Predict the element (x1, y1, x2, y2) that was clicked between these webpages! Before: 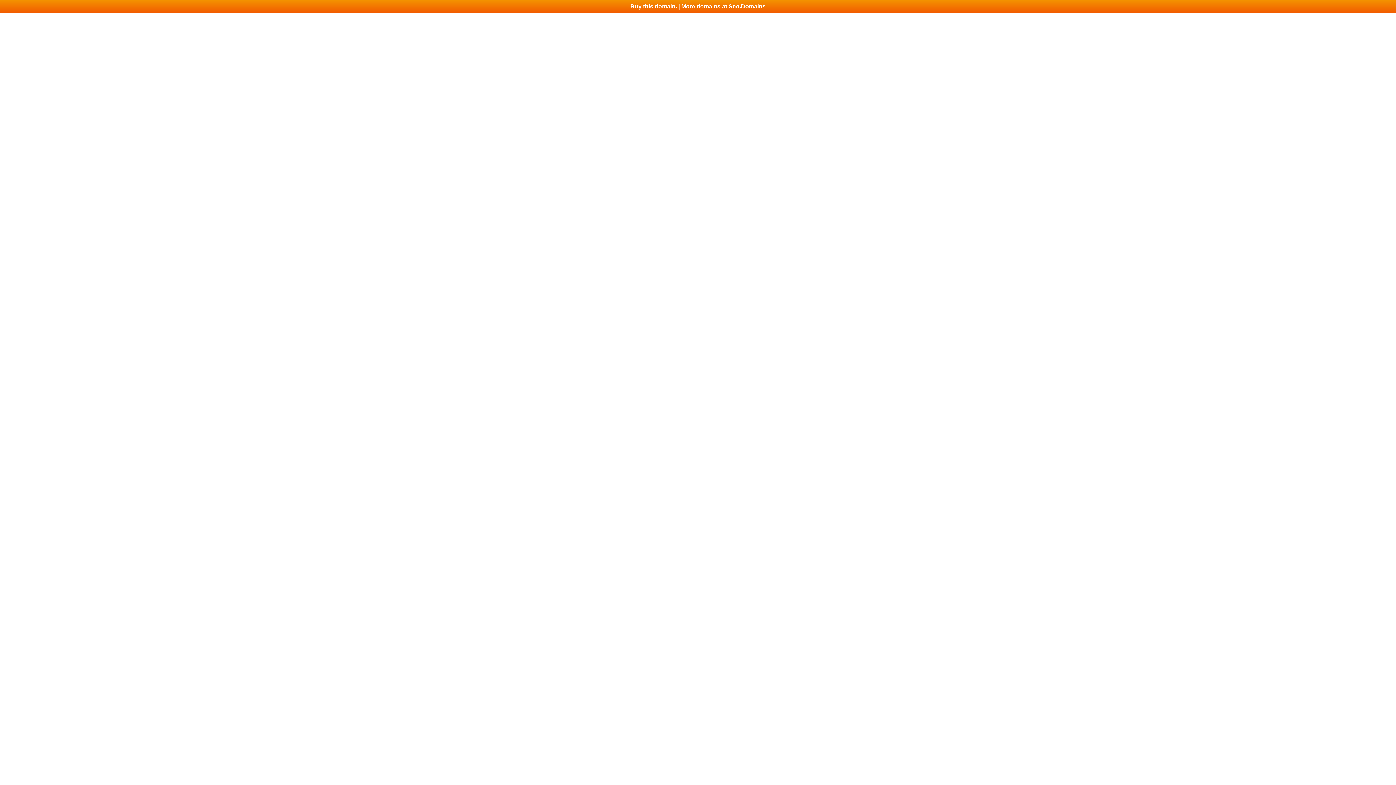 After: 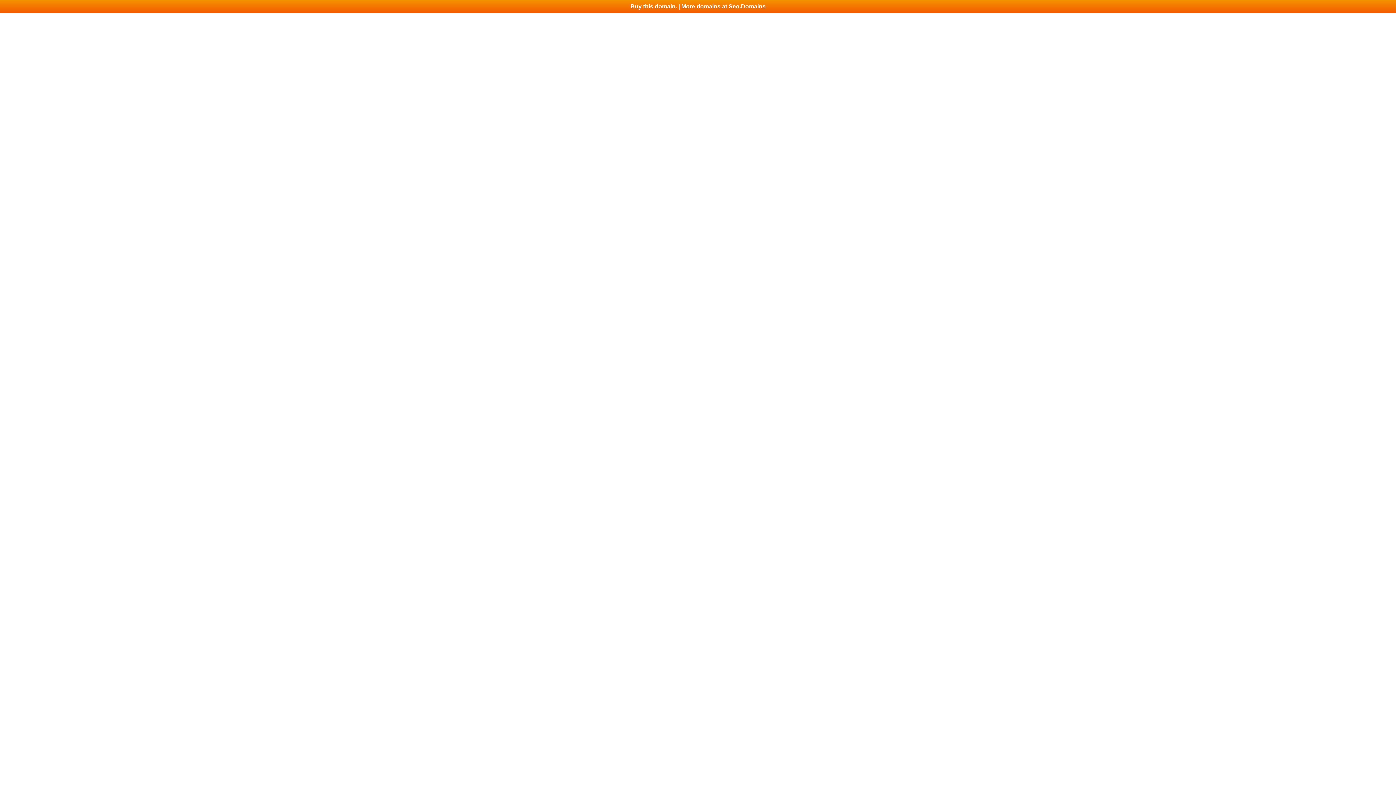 Action: bbox: (0, 0, 1396, 13) label: Buy this domain. | More domains at Seo.Domains